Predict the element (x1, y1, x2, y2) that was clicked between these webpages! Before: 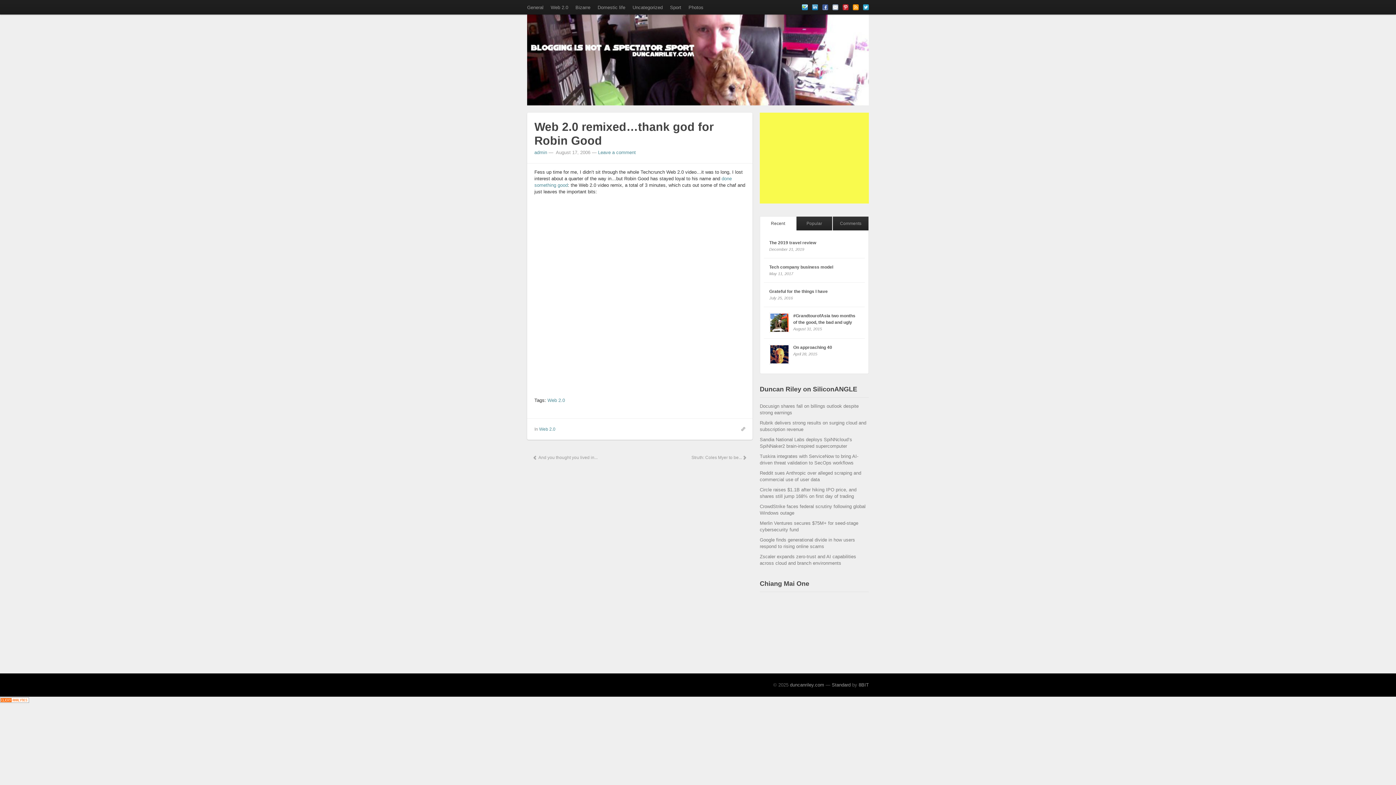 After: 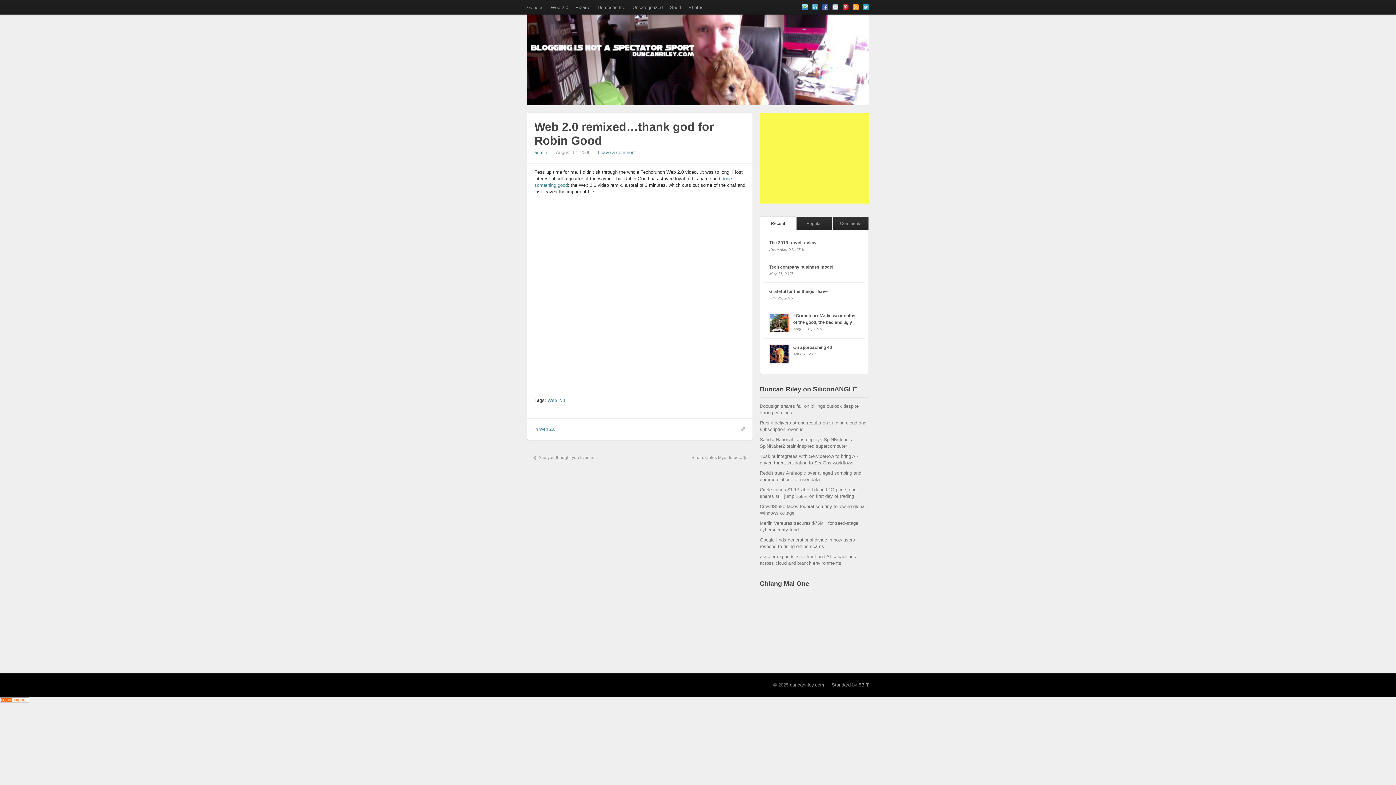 Action: label: Recent bbox: (760, 216, 796, 230)